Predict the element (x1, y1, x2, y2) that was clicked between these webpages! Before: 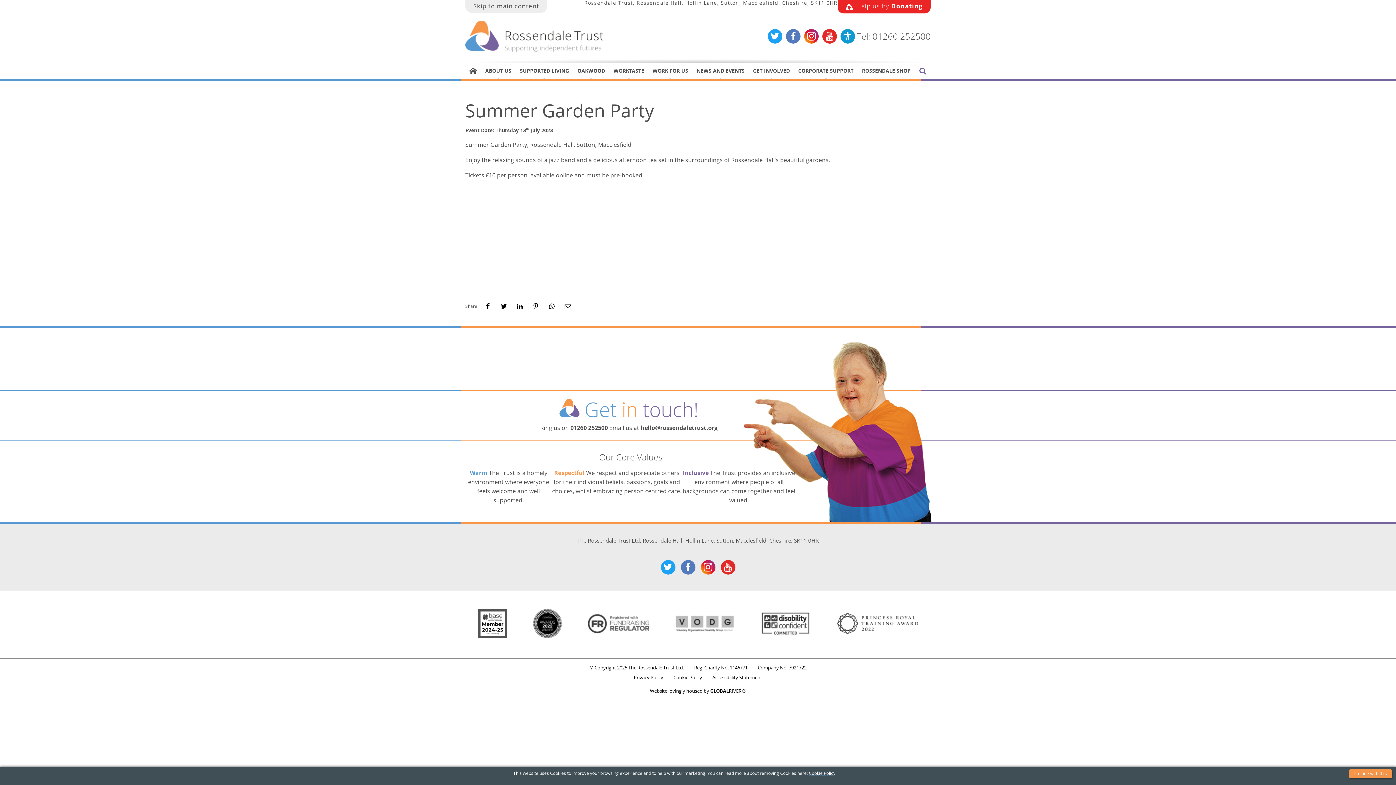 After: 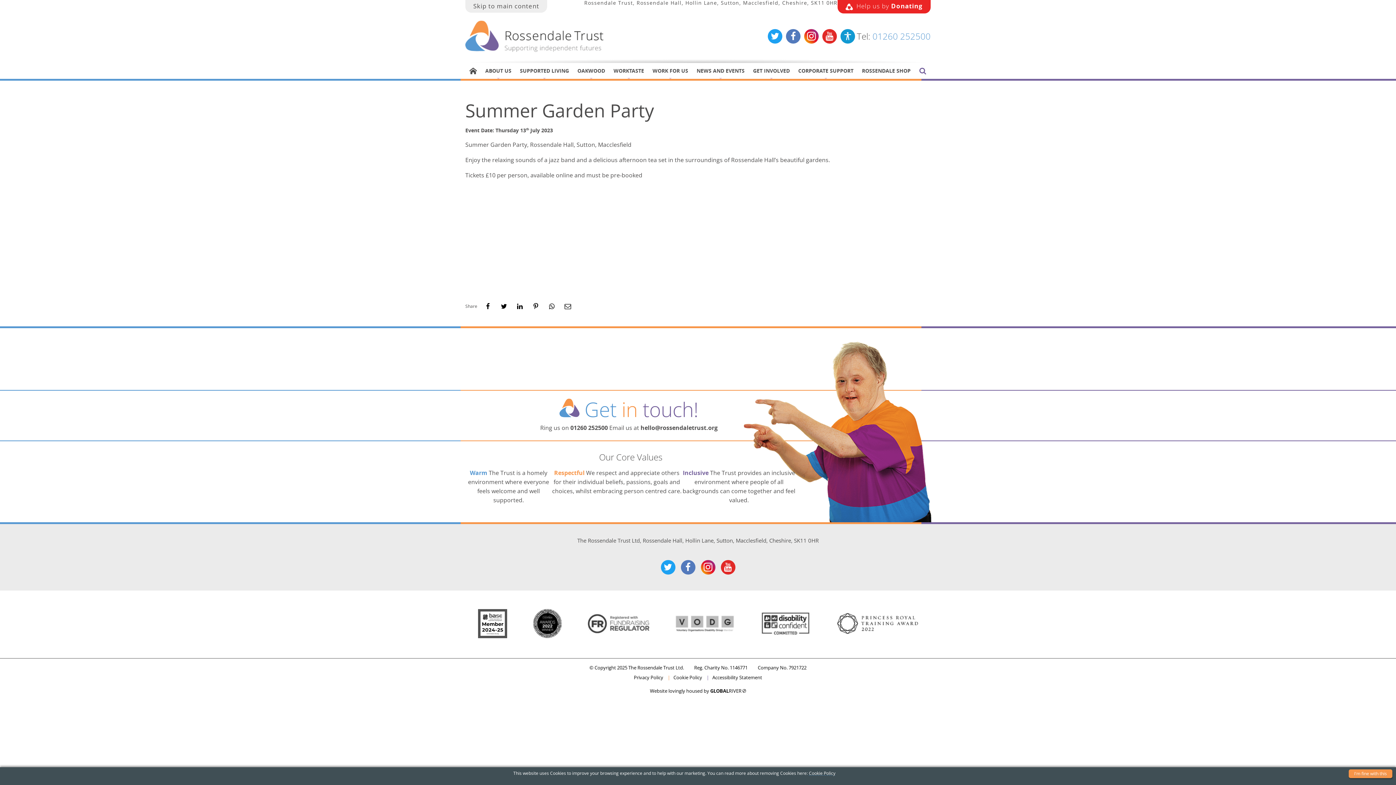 Action: bbox: (872, 30, 930, 42) label: 01260 252500